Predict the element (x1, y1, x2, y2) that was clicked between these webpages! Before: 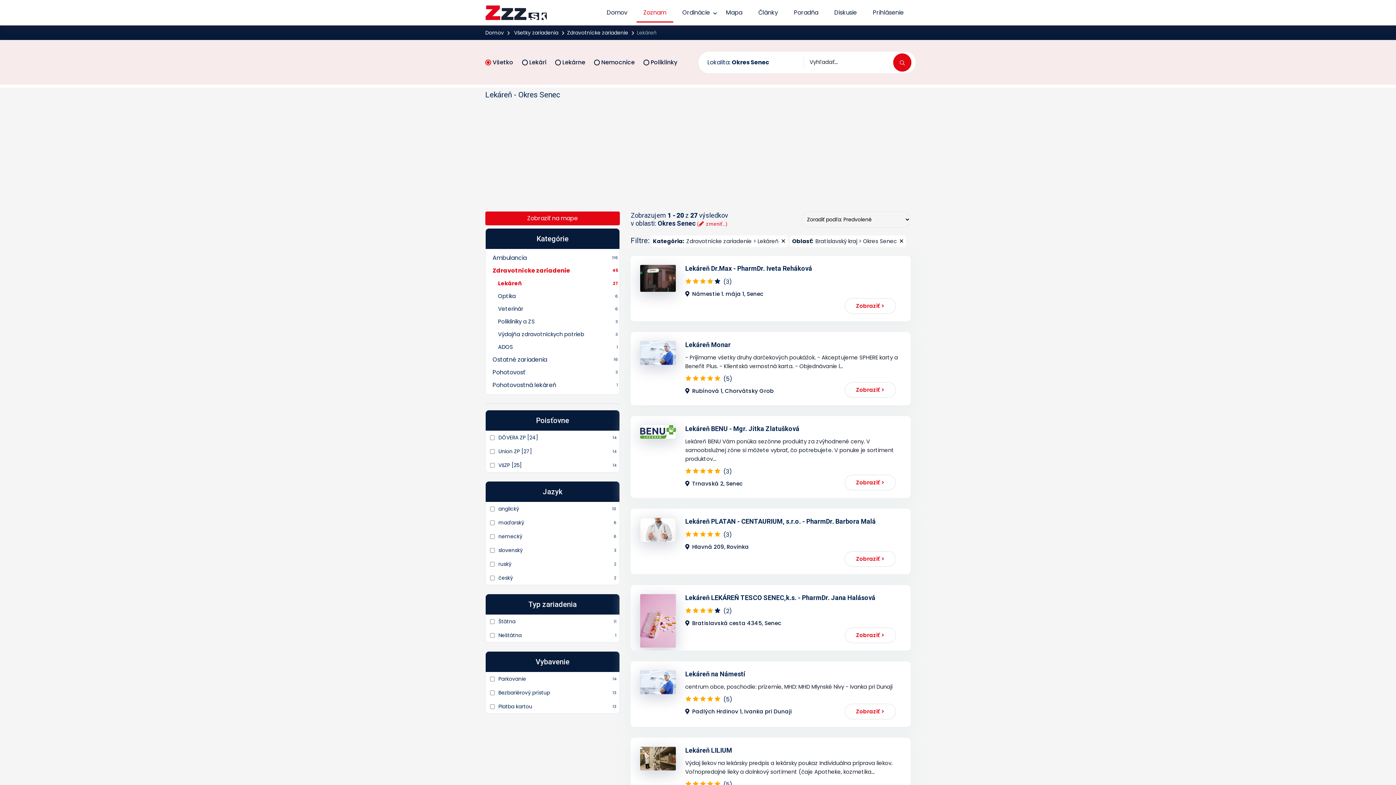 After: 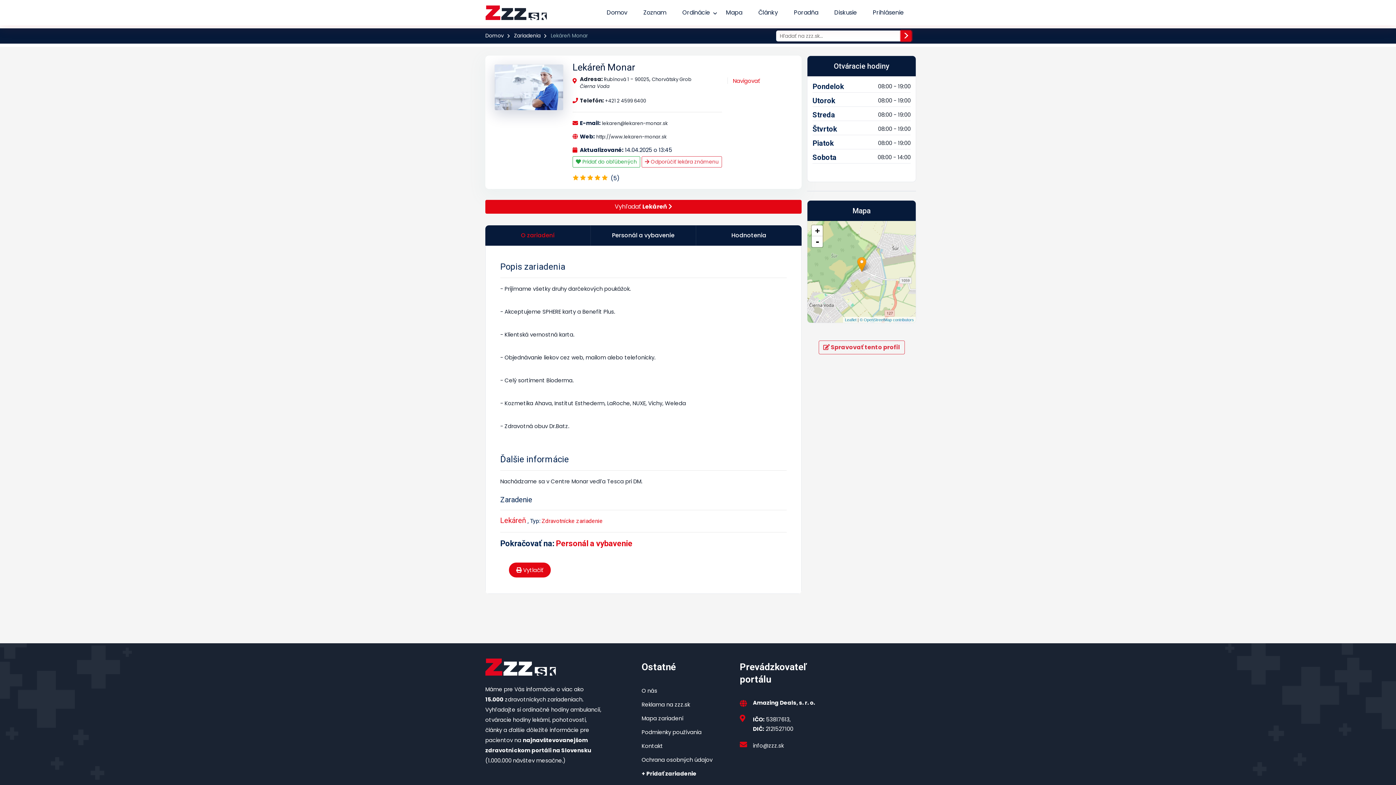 Action: bbox: (844, 382, 896, 398) label: Zobraziť >